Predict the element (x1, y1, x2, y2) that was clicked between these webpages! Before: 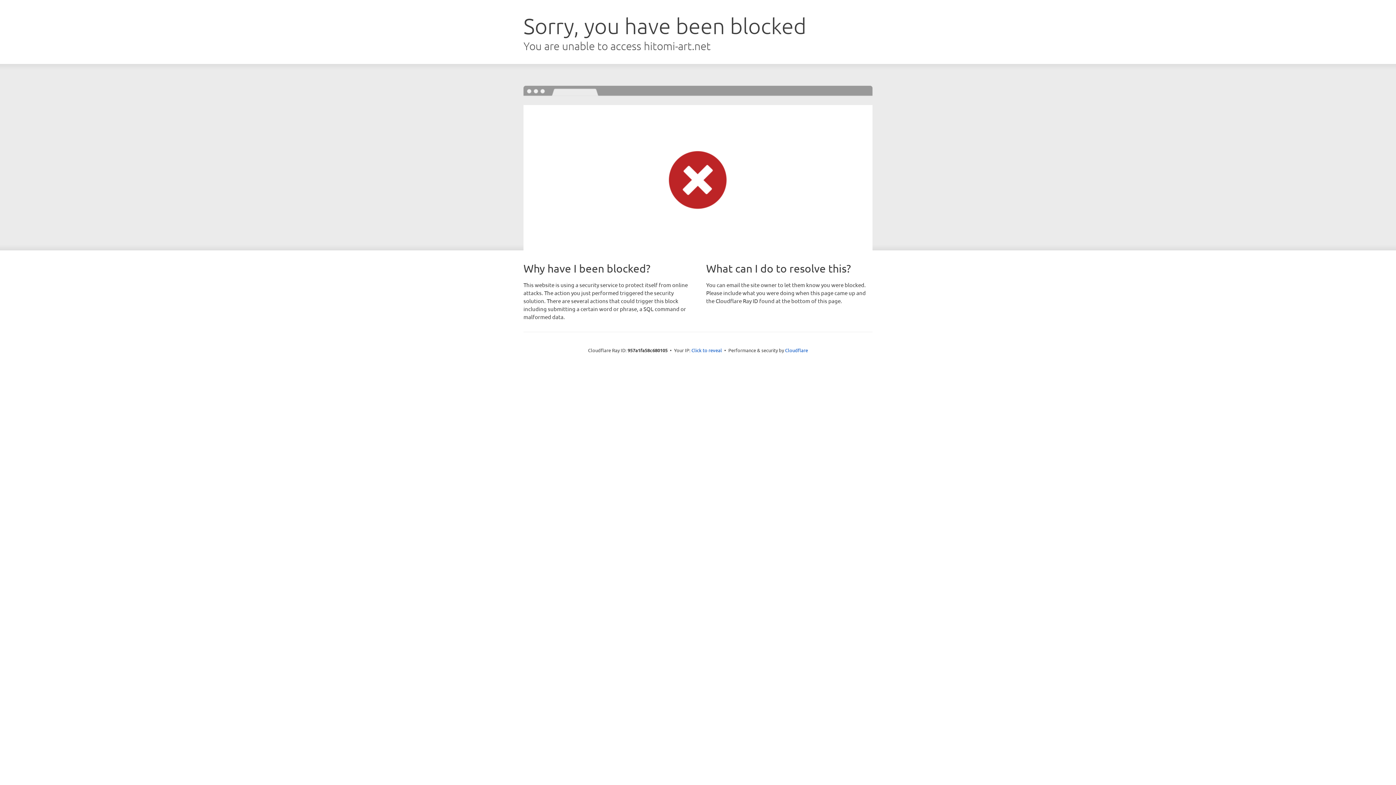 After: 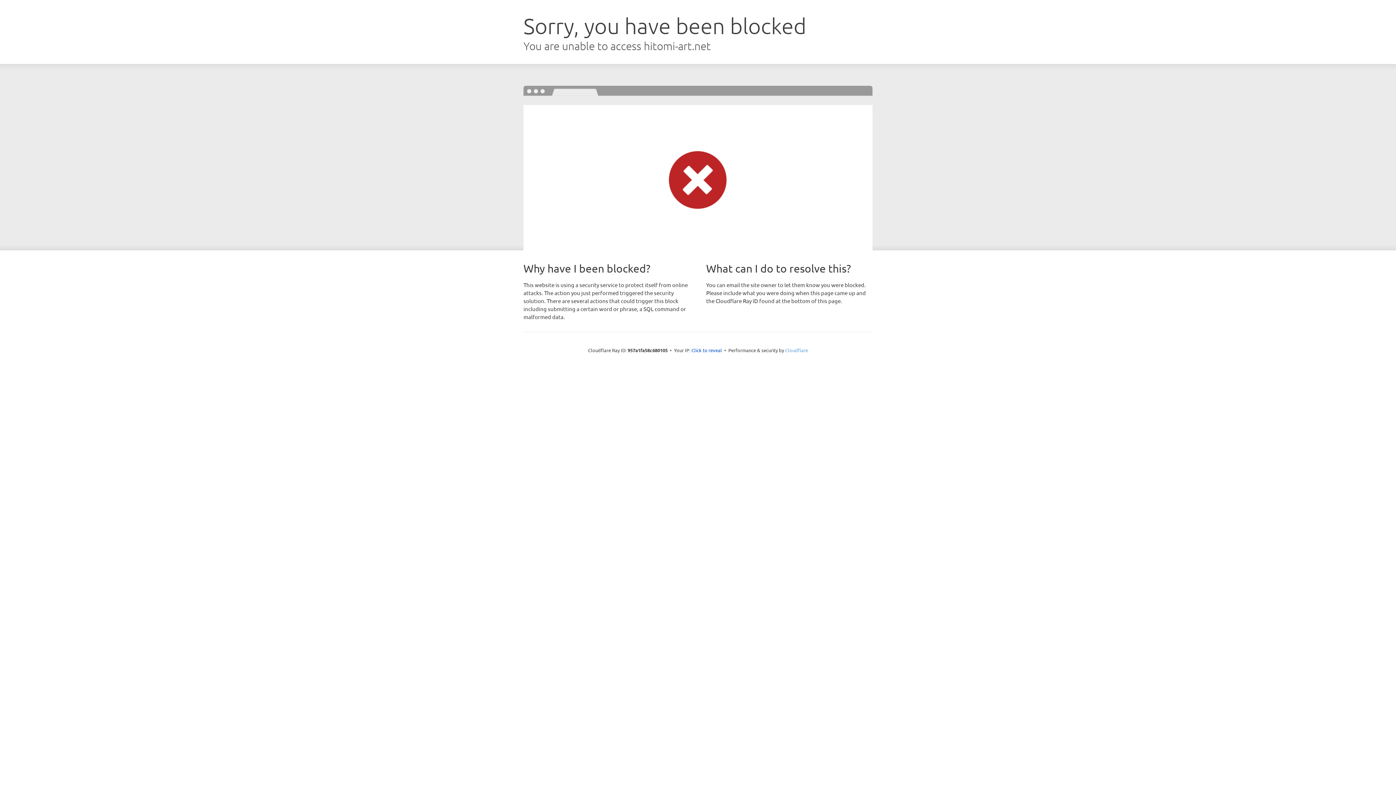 Action: bbox: (785, 347, 808, 353) label: Cloudflare